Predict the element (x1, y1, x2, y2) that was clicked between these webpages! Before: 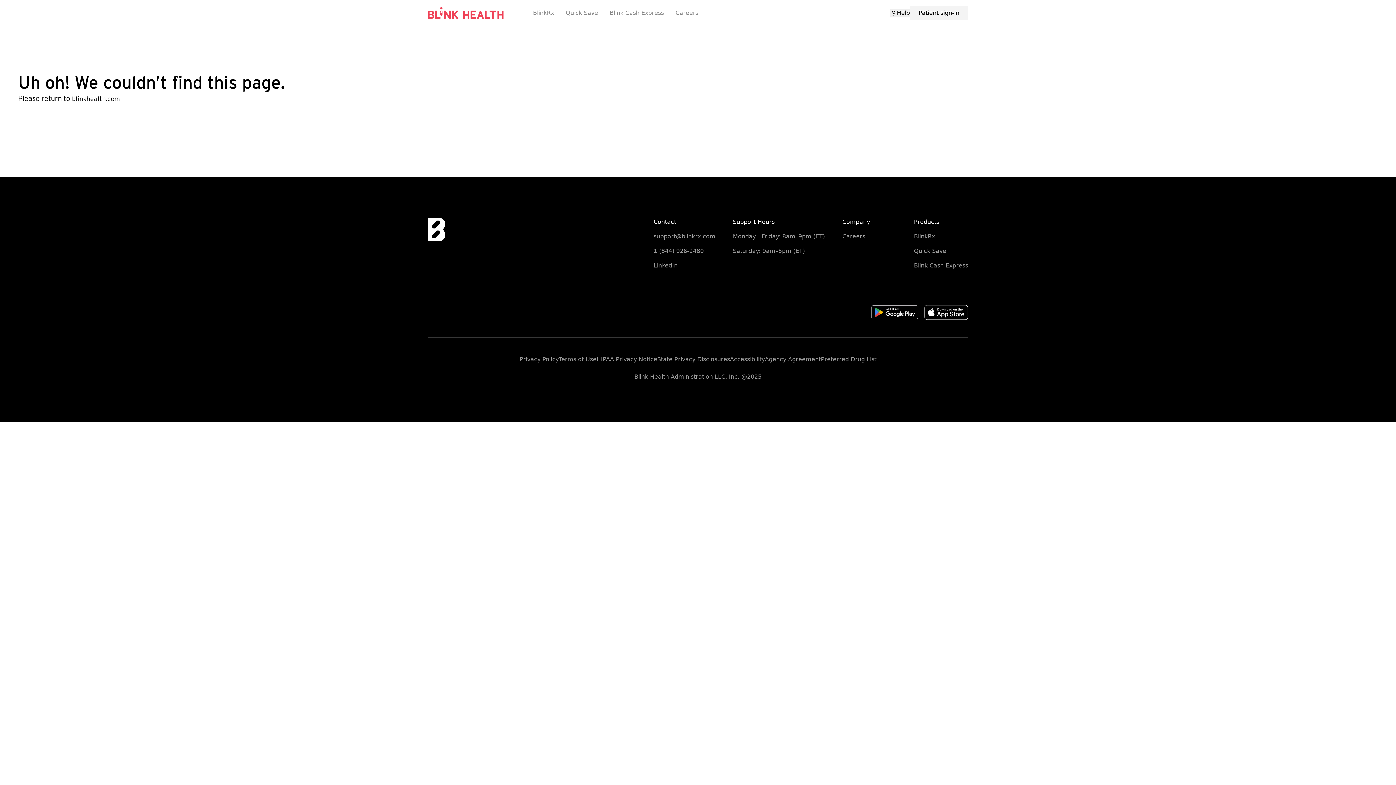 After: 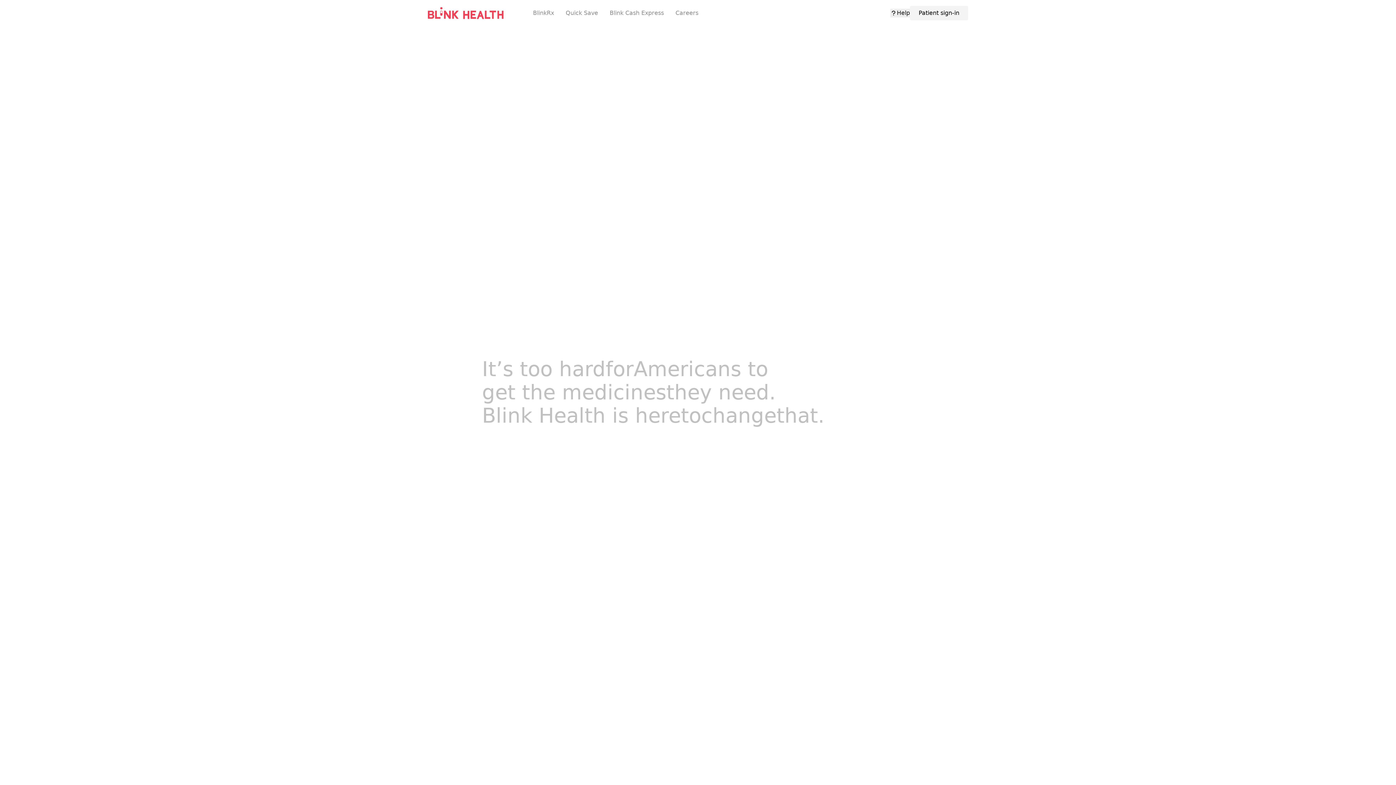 Action: label: blinkhealth.com bbox: (72, 94, 120, 102)